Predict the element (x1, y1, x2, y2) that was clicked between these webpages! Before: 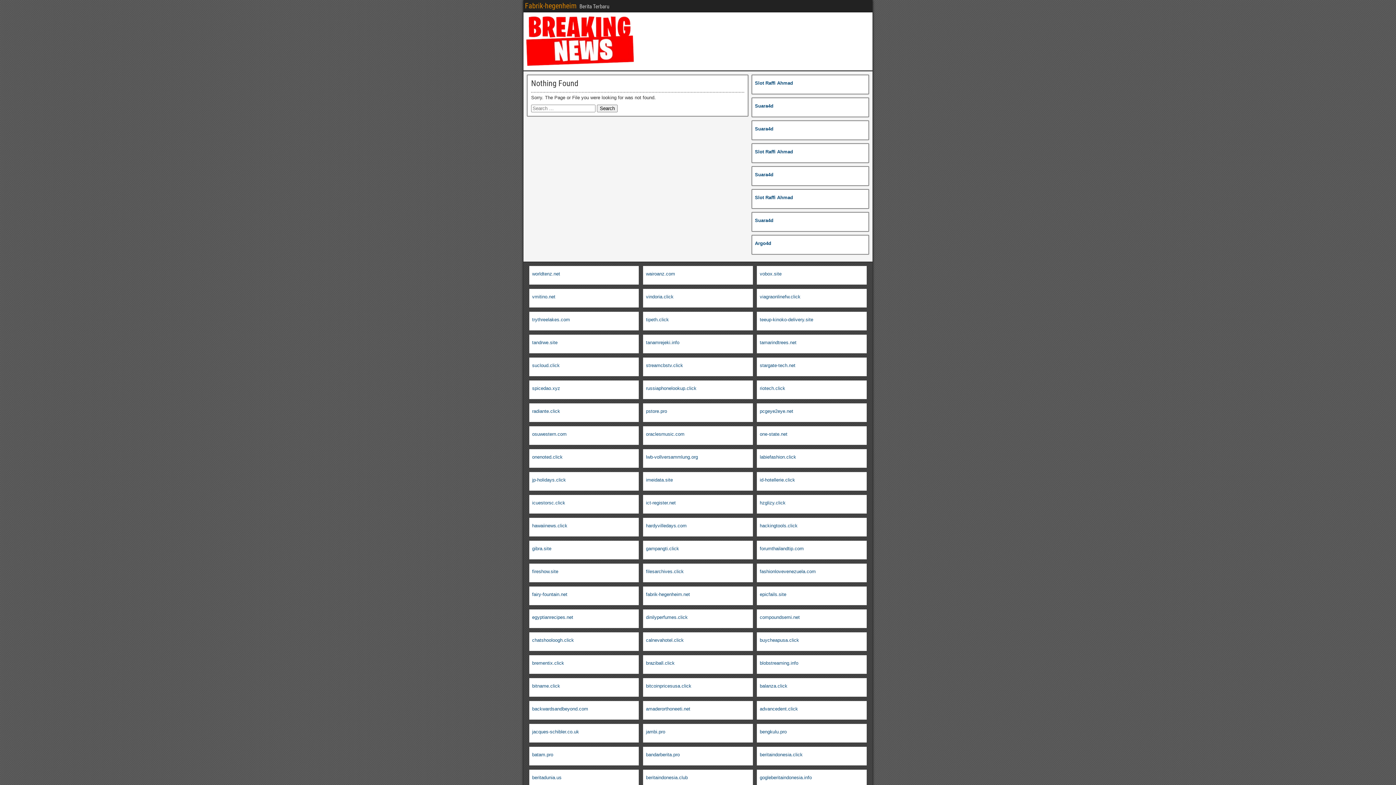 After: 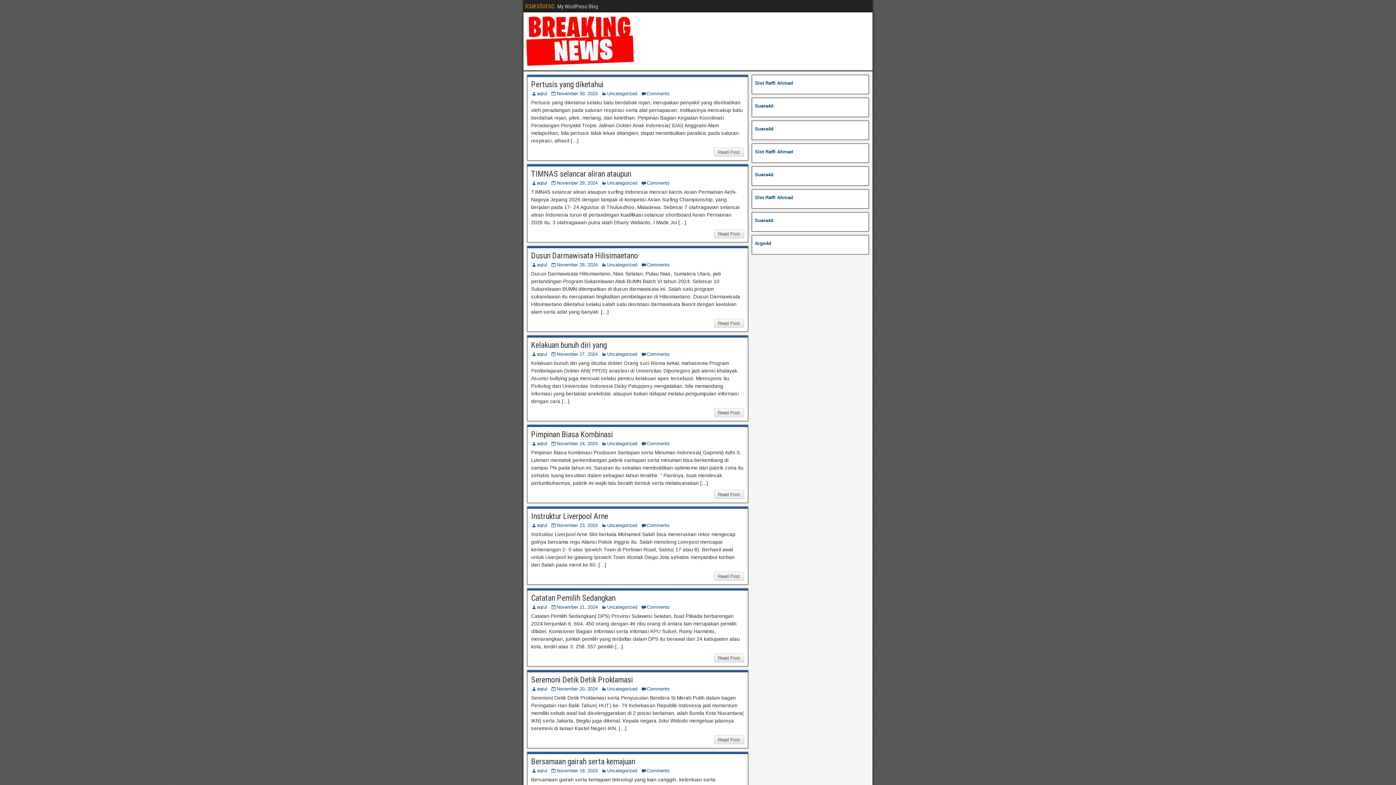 Action: bbox: (532, 500, 565, 505) label: icuestorsc.click